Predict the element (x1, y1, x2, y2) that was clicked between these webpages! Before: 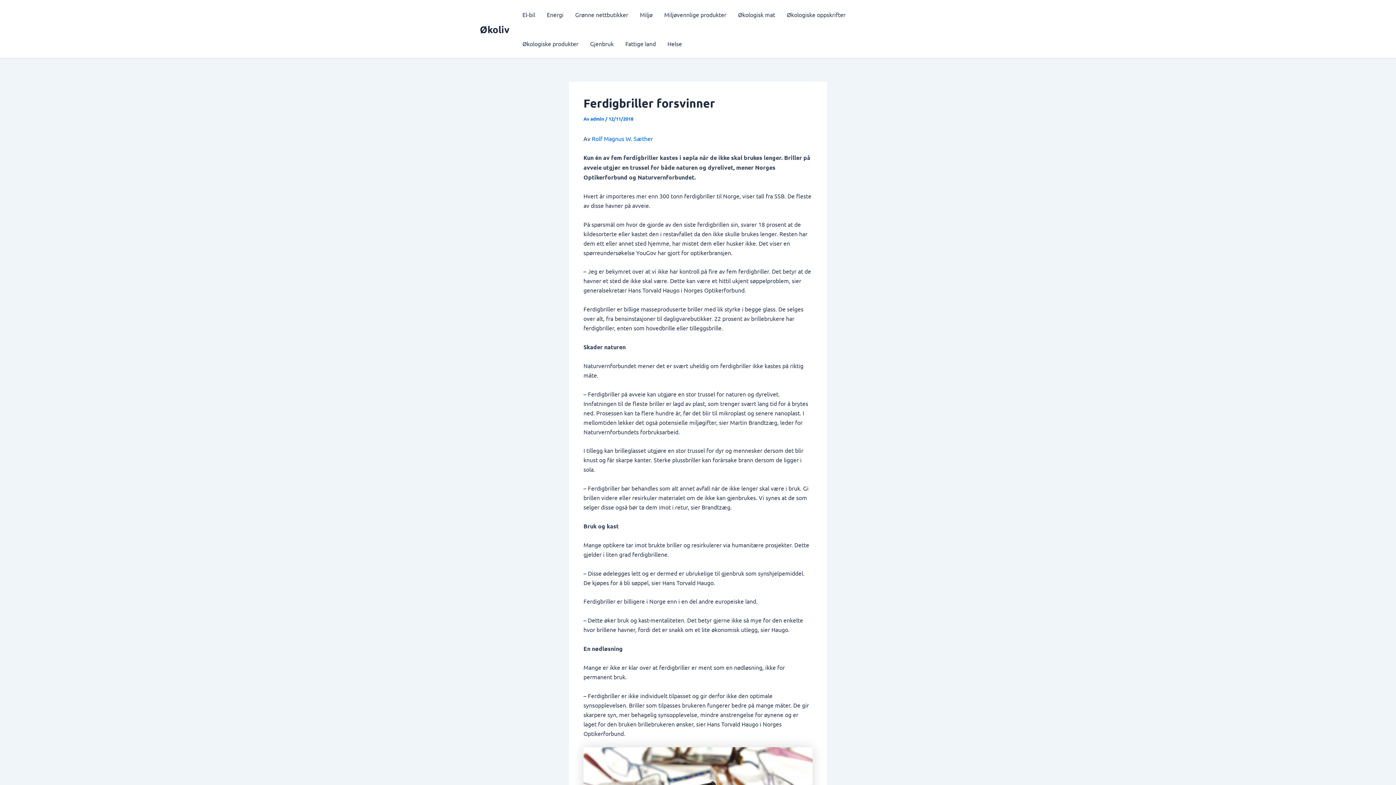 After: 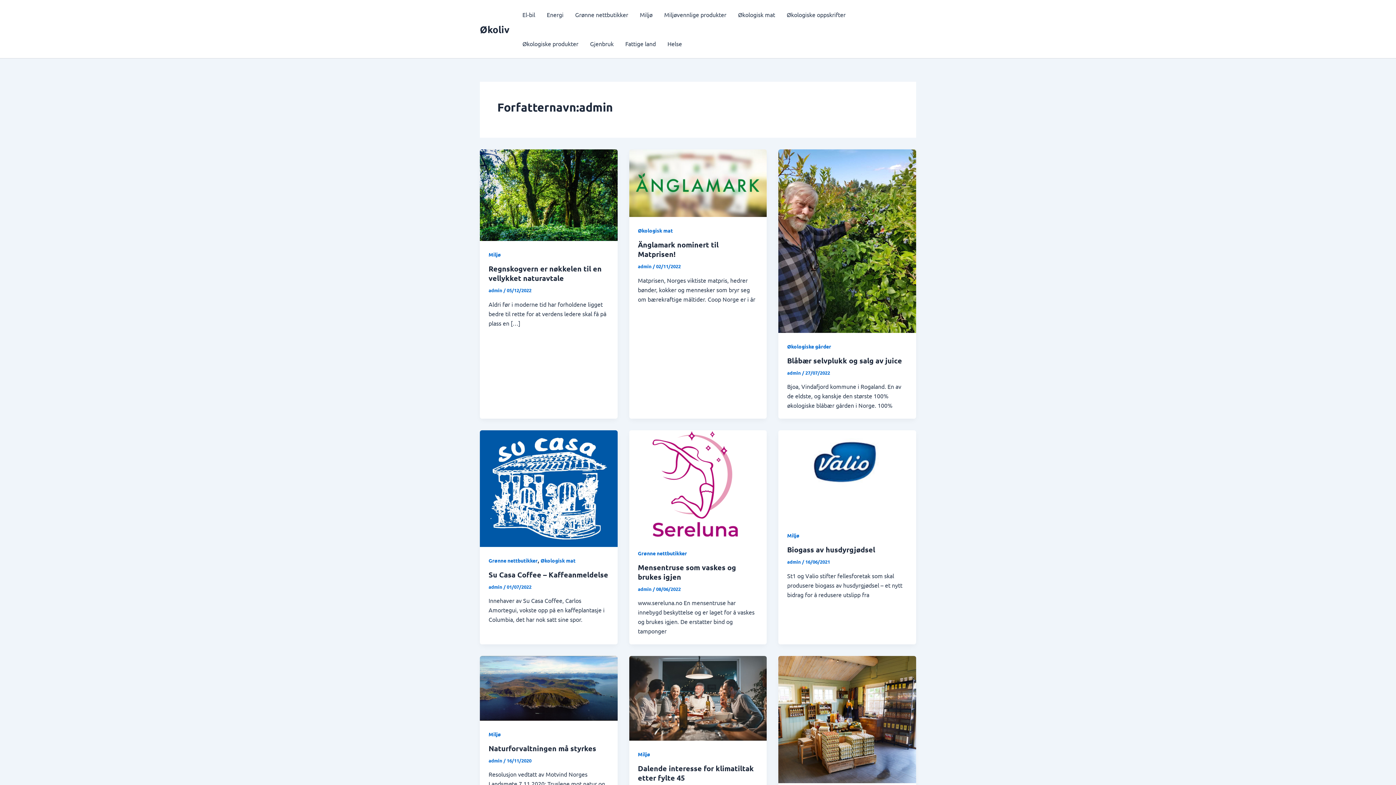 Action: label: admin  bbox: (590, 115, 605, 121)